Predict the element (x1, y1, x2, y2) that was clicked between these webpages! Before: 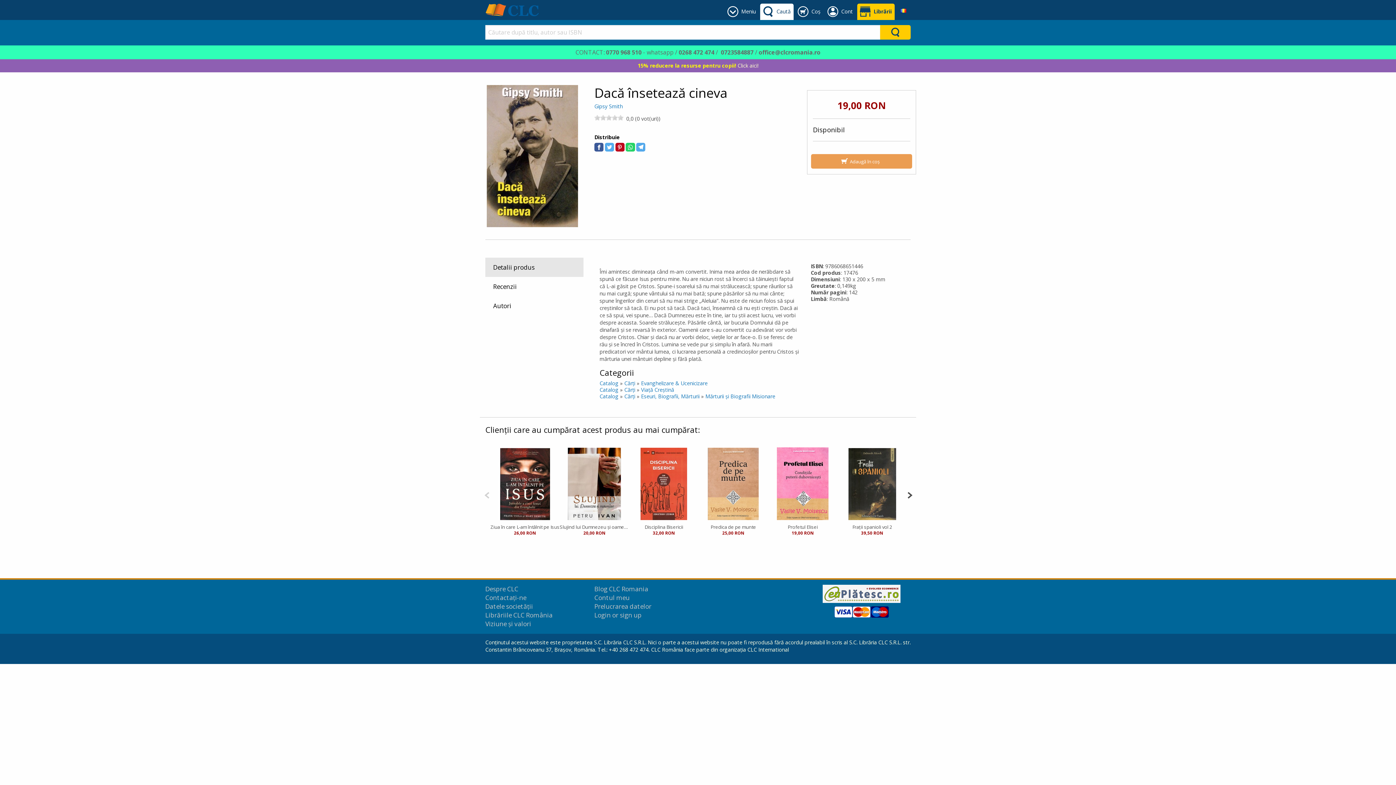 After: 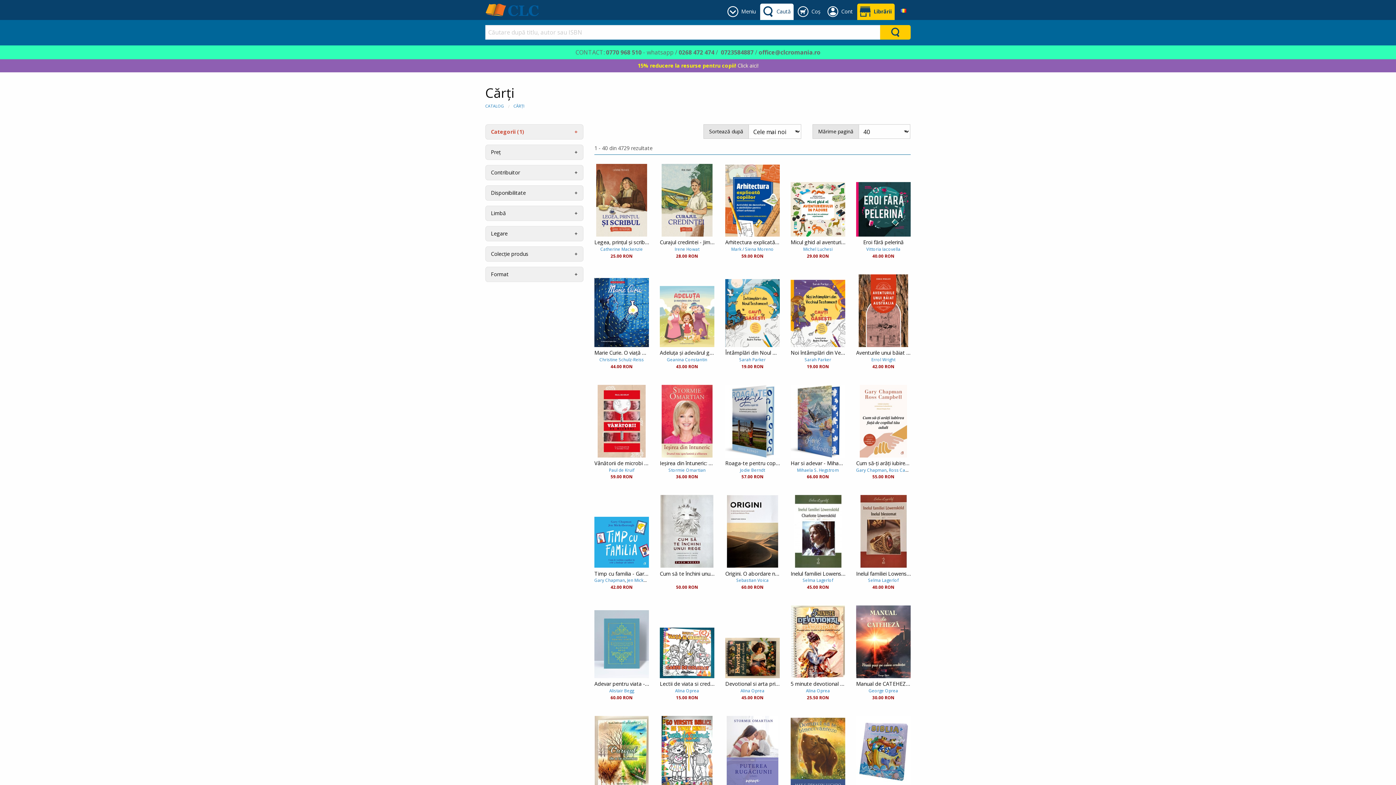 Action: bbox: (624, 379, 635, 386) label: Cărţi